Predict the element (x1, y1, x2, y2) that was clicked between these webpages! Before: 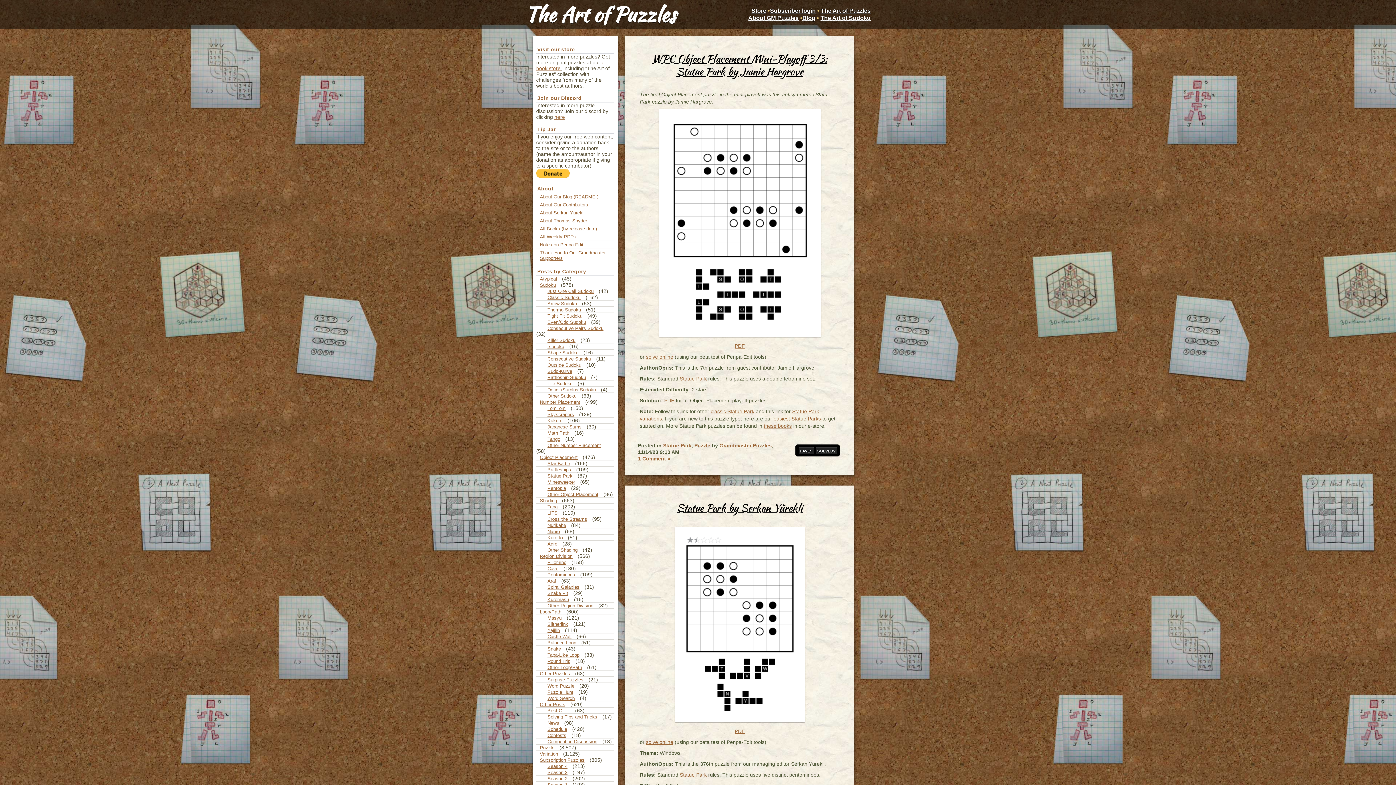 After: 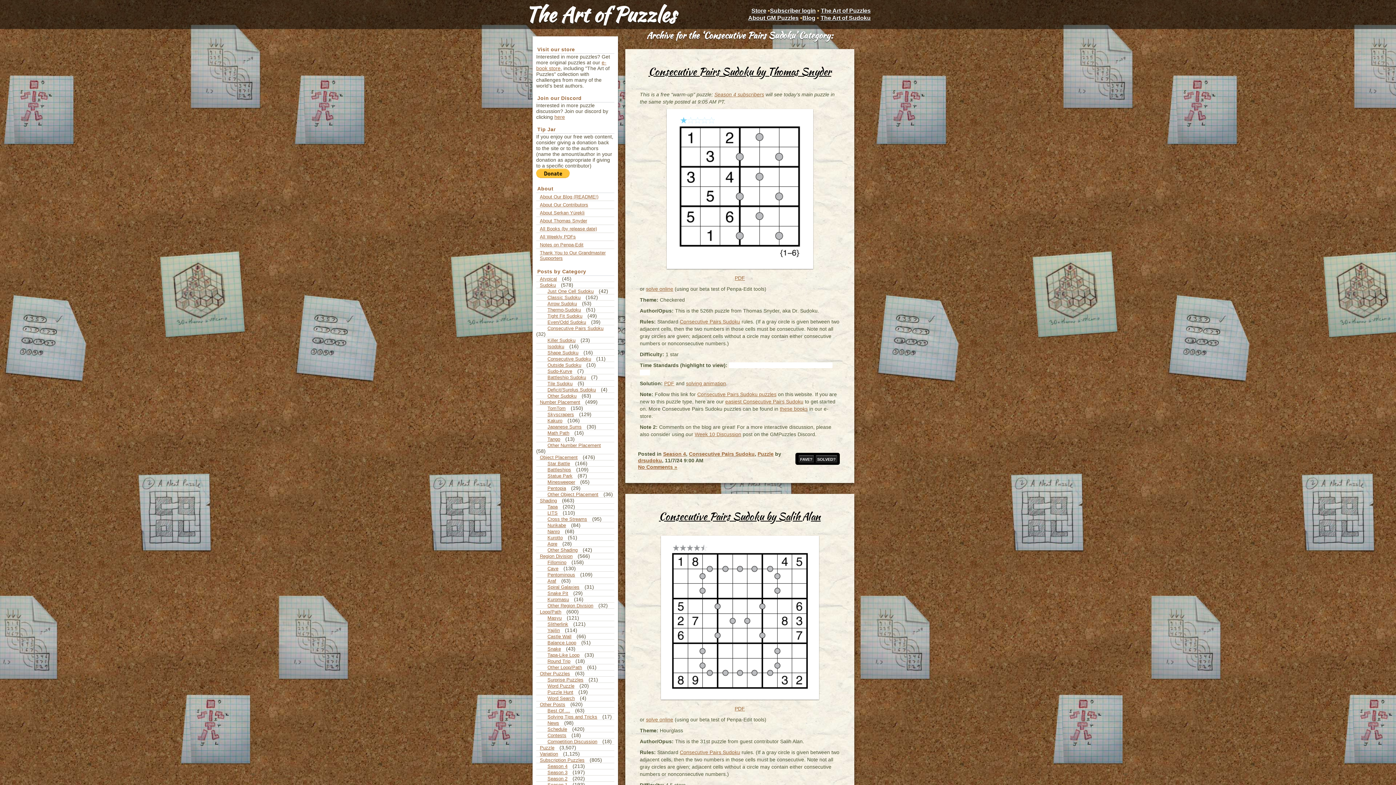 Action: bbox: (544, 324, 607, 332) label: Consecutive Pairs Sudoku